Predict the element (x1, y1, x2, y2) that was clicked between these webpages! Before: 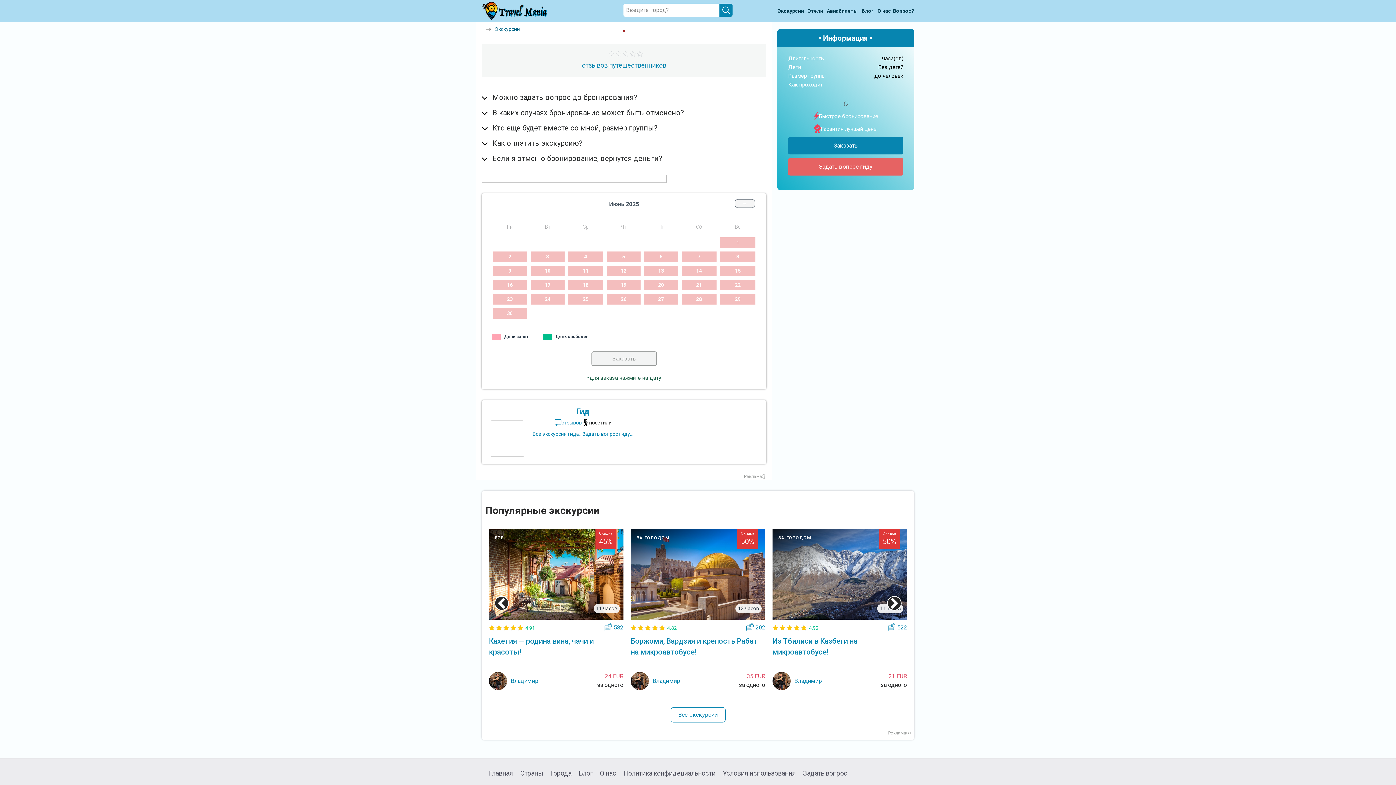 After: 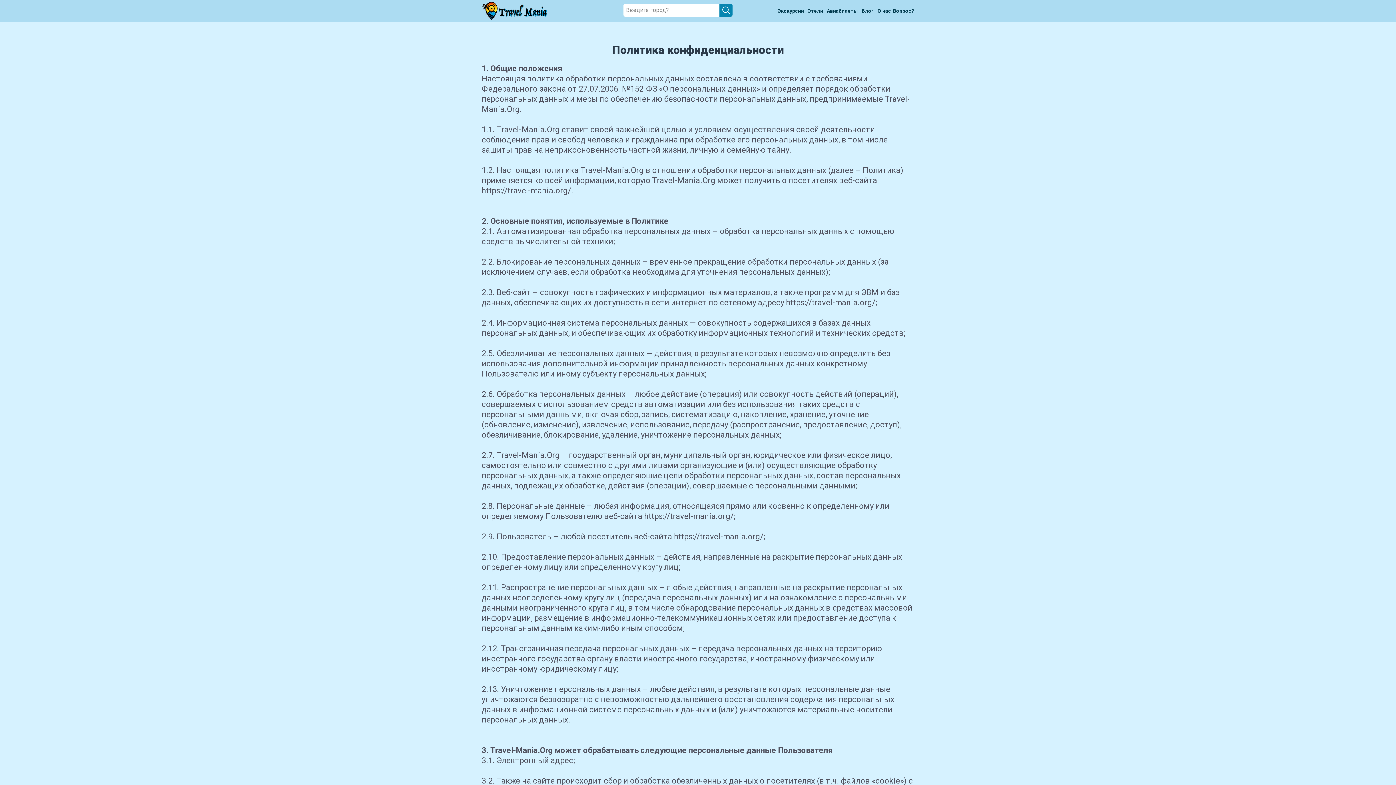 Action: bbox: (623, 769, 715, 777) label: Политика конфидециальности